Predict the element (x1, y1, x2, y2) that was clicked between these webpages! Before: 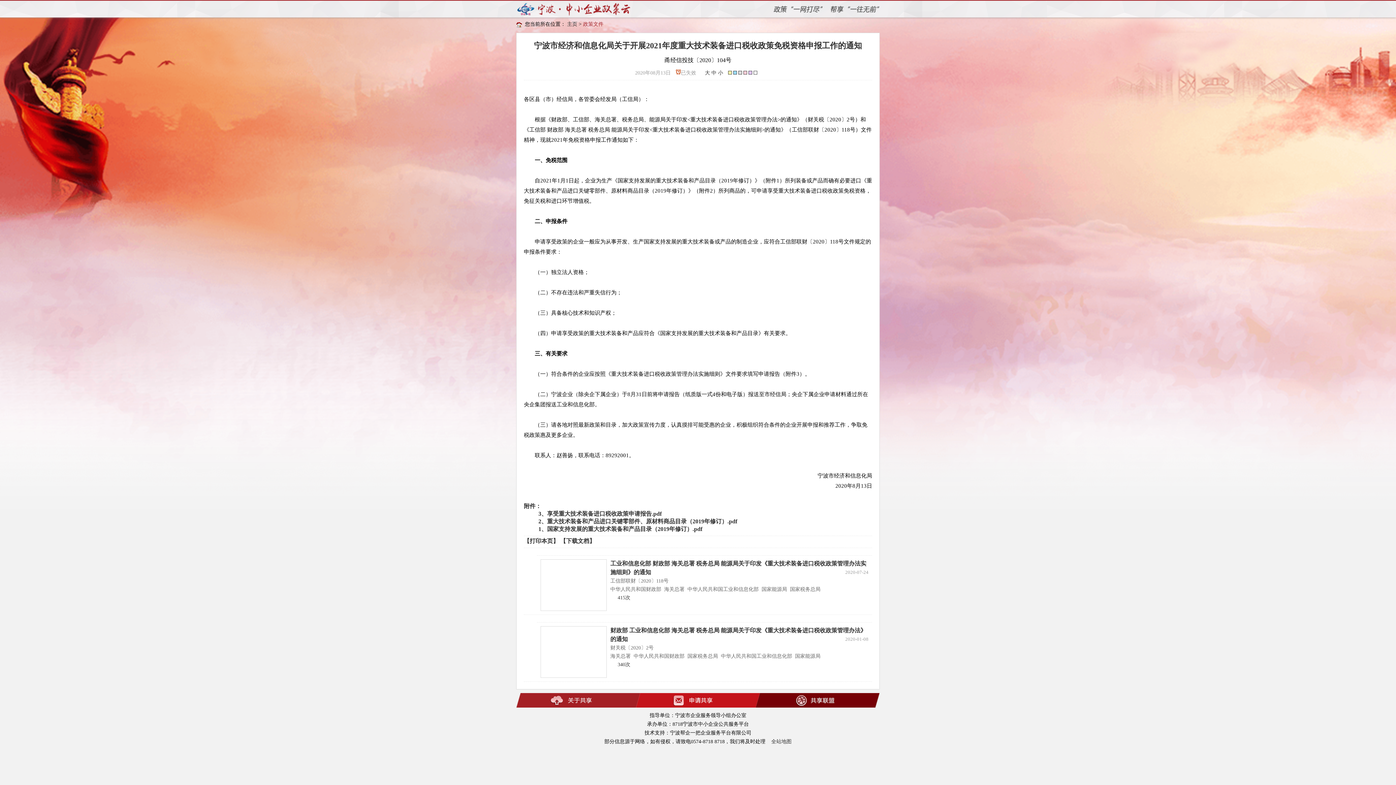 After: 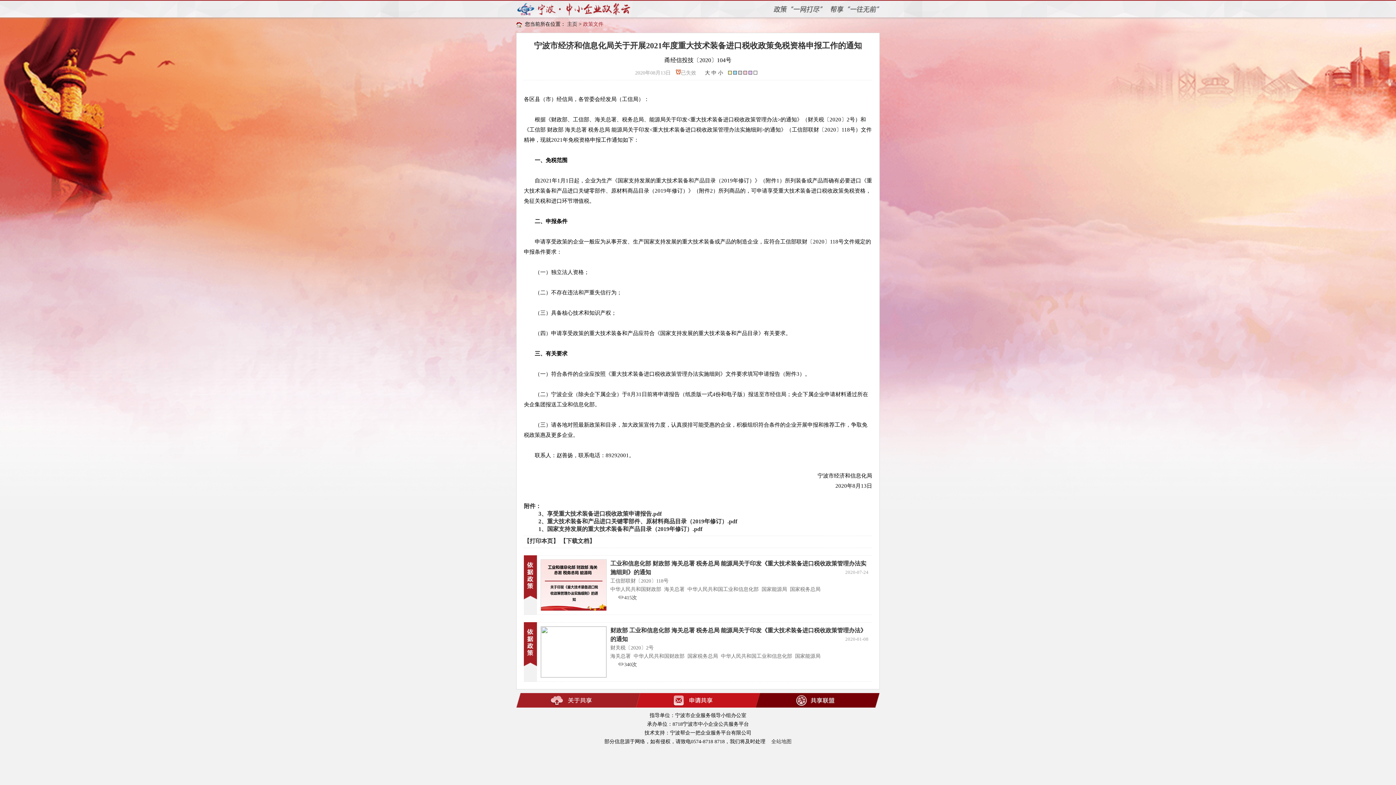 Action: bbox: (524, 81, 558, 88) label: 【打印本页】